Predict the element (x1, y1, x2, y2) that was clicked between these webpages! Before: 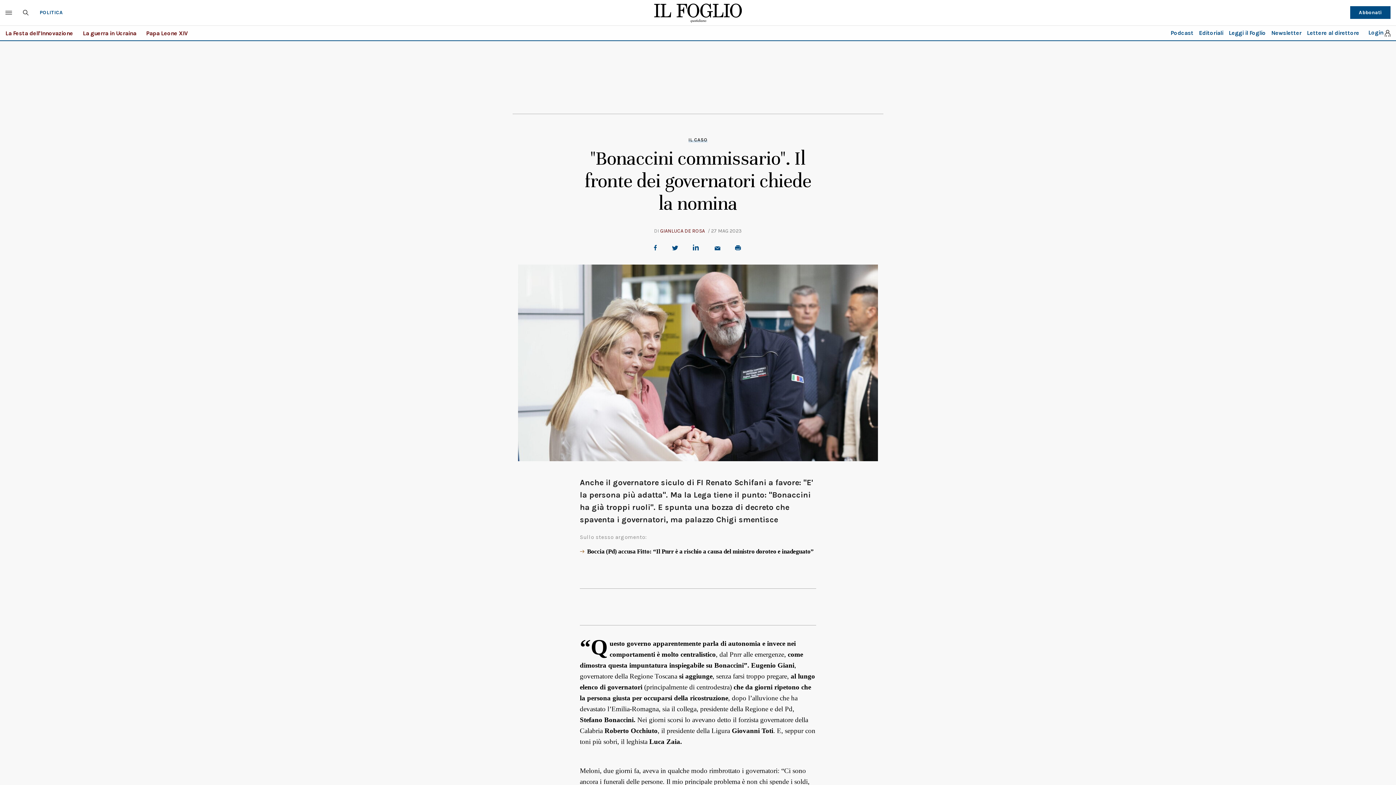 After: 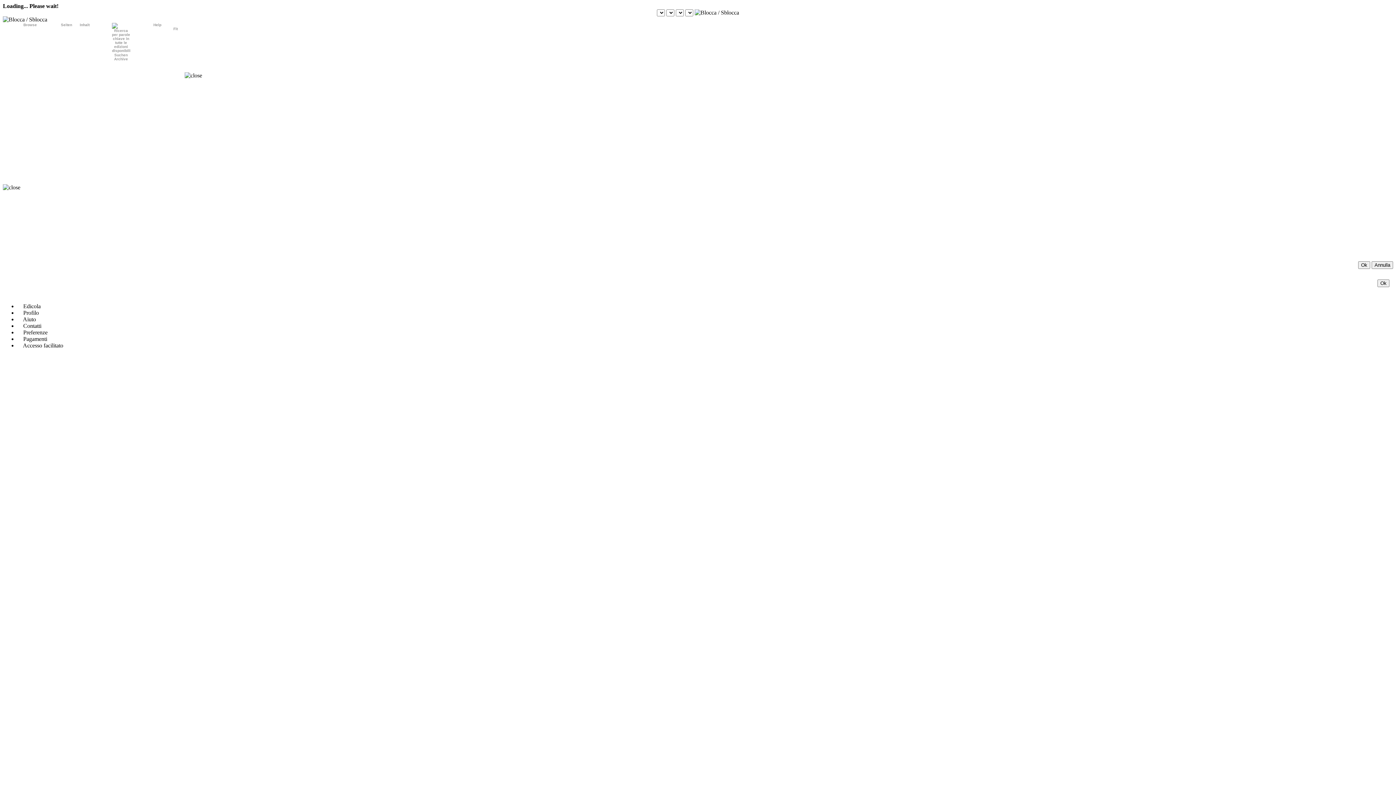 Action: bbox: (1229, 29, 1266, 36) label: Leggi il Foglio